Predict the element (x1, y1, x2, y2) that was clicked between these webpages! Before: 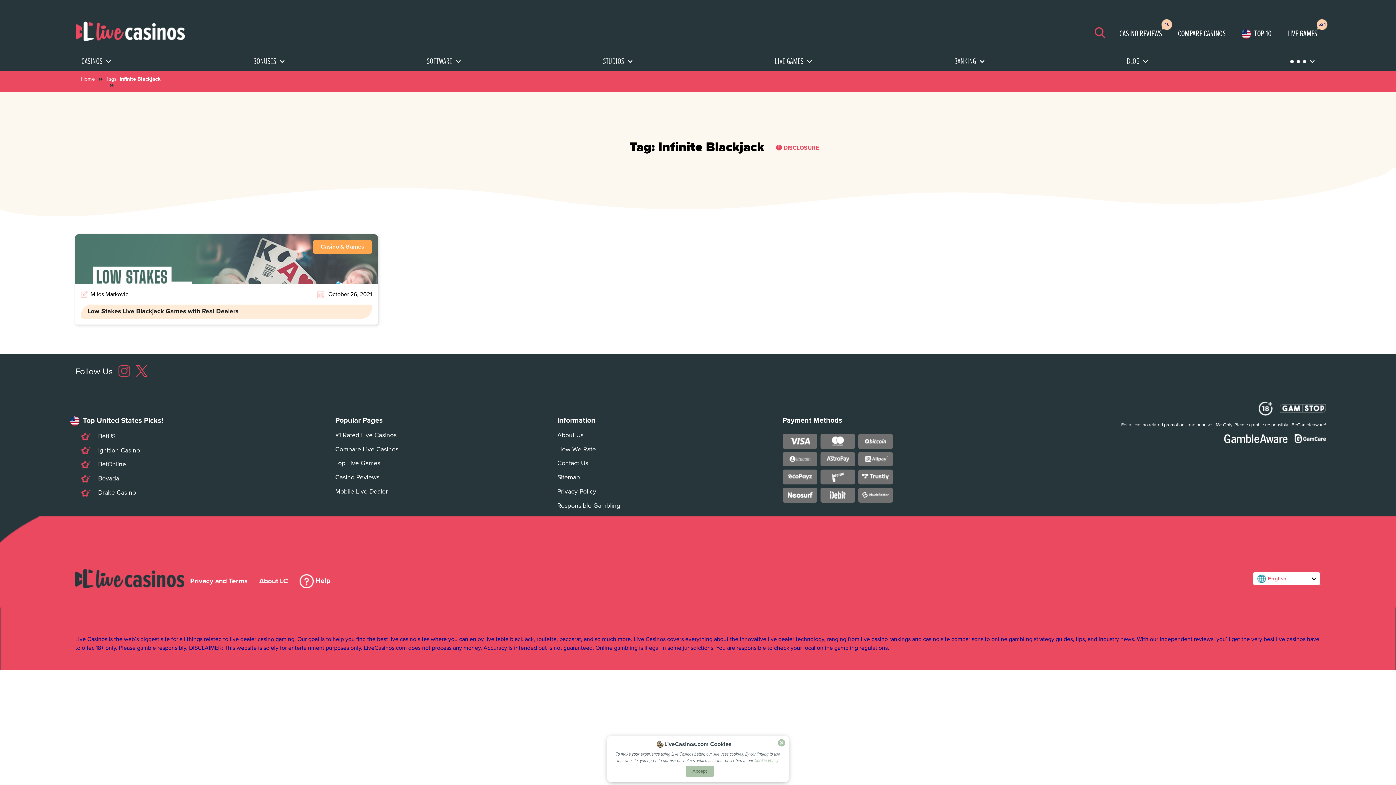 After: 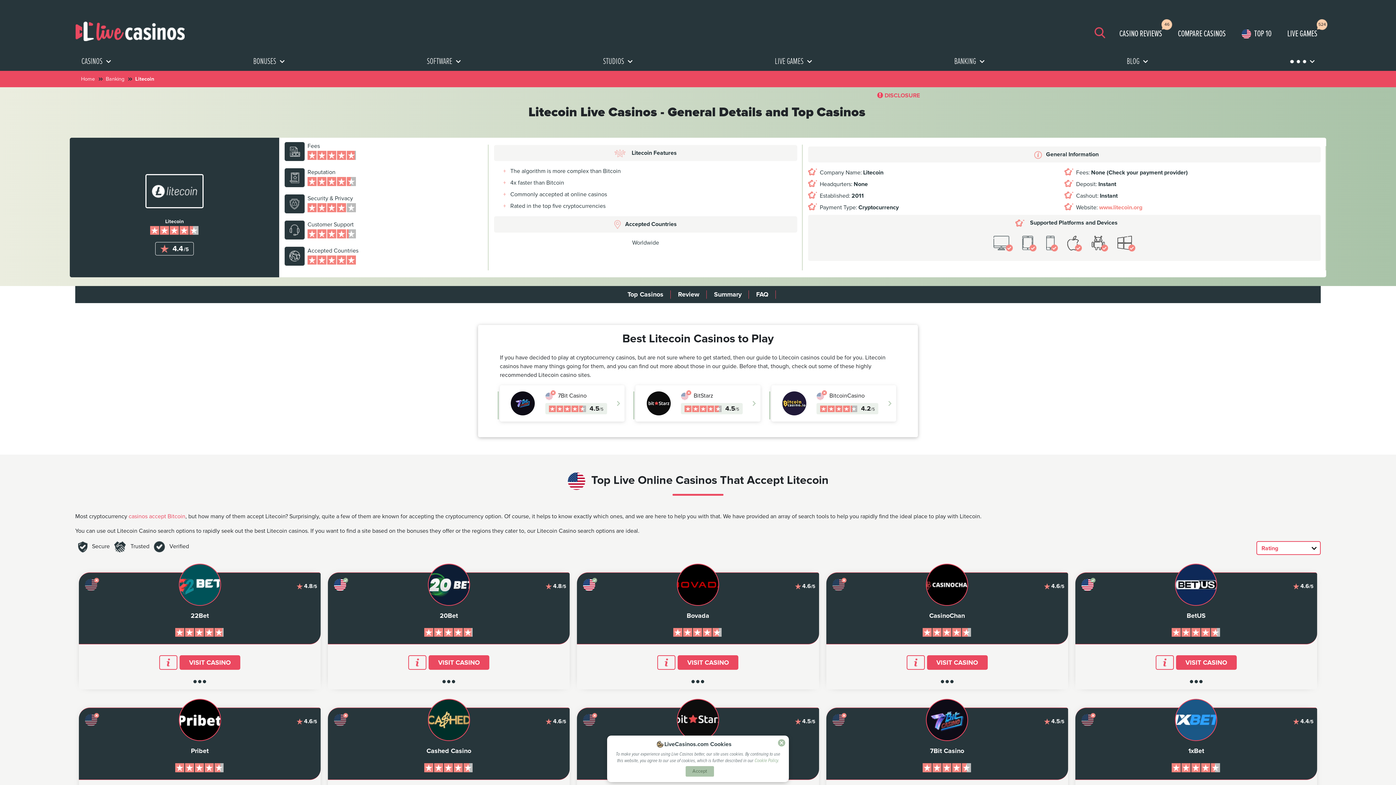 Action: bbox: (783, 452, 817, 465)